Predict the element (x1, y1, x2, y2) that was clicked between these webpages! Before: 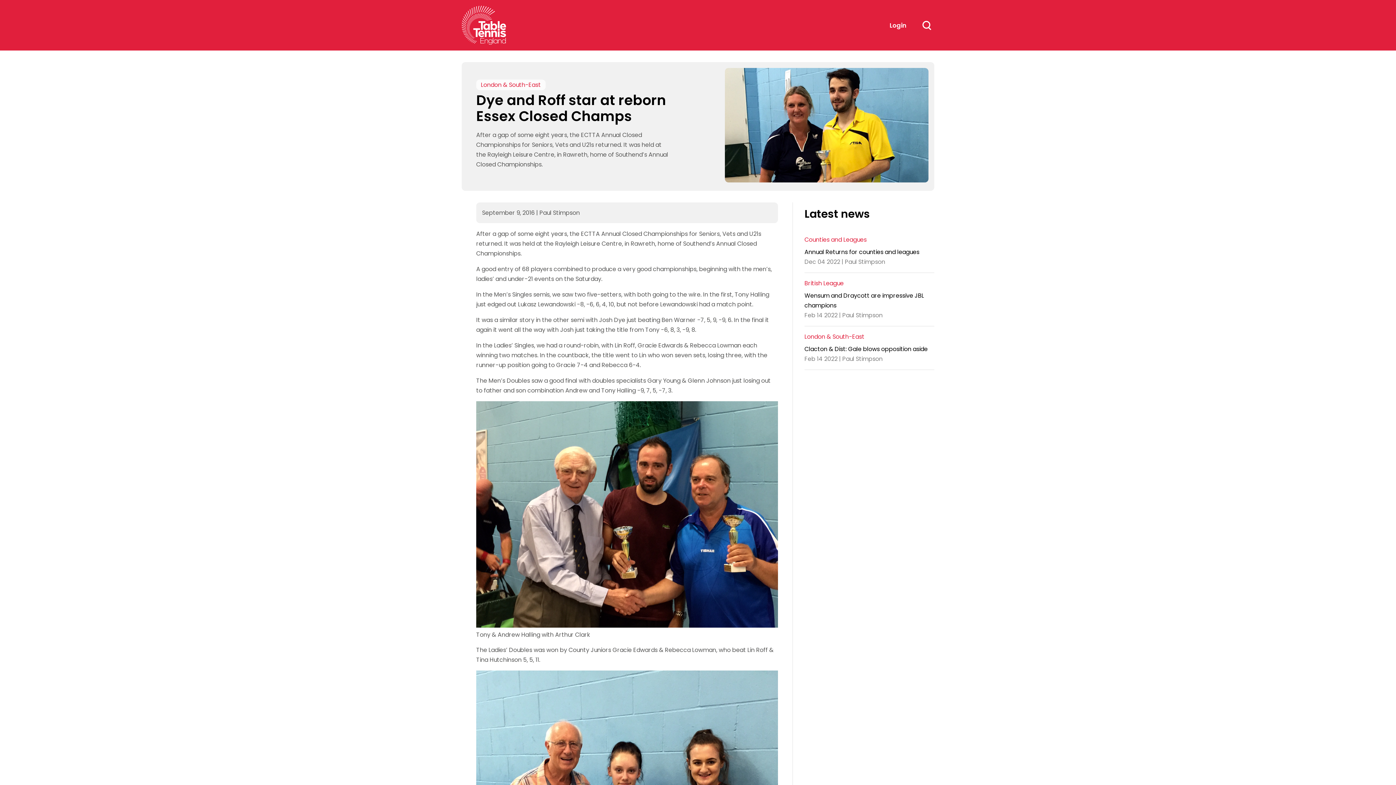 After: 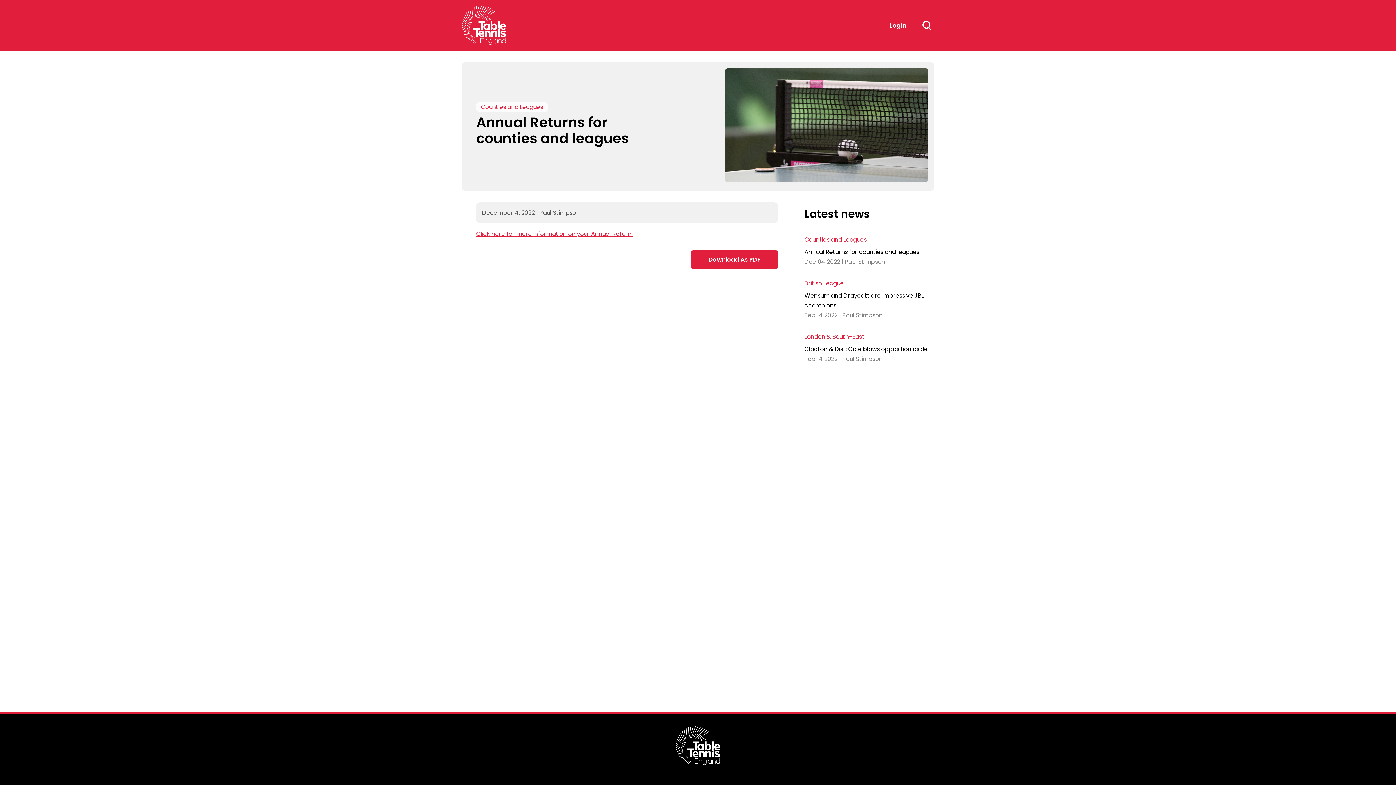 Action: bbox: (804, 247, 919, 256) label: Annual Returns for counties and leagues